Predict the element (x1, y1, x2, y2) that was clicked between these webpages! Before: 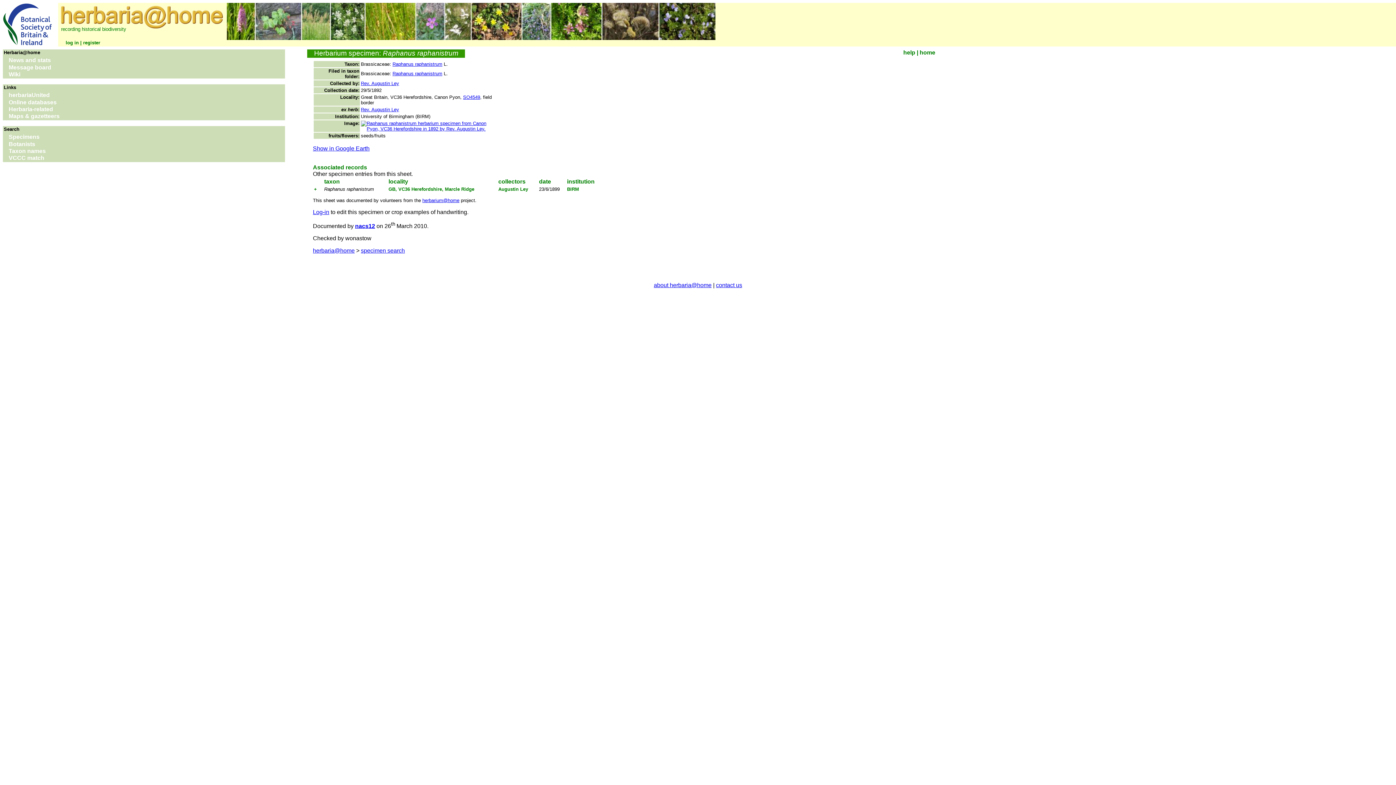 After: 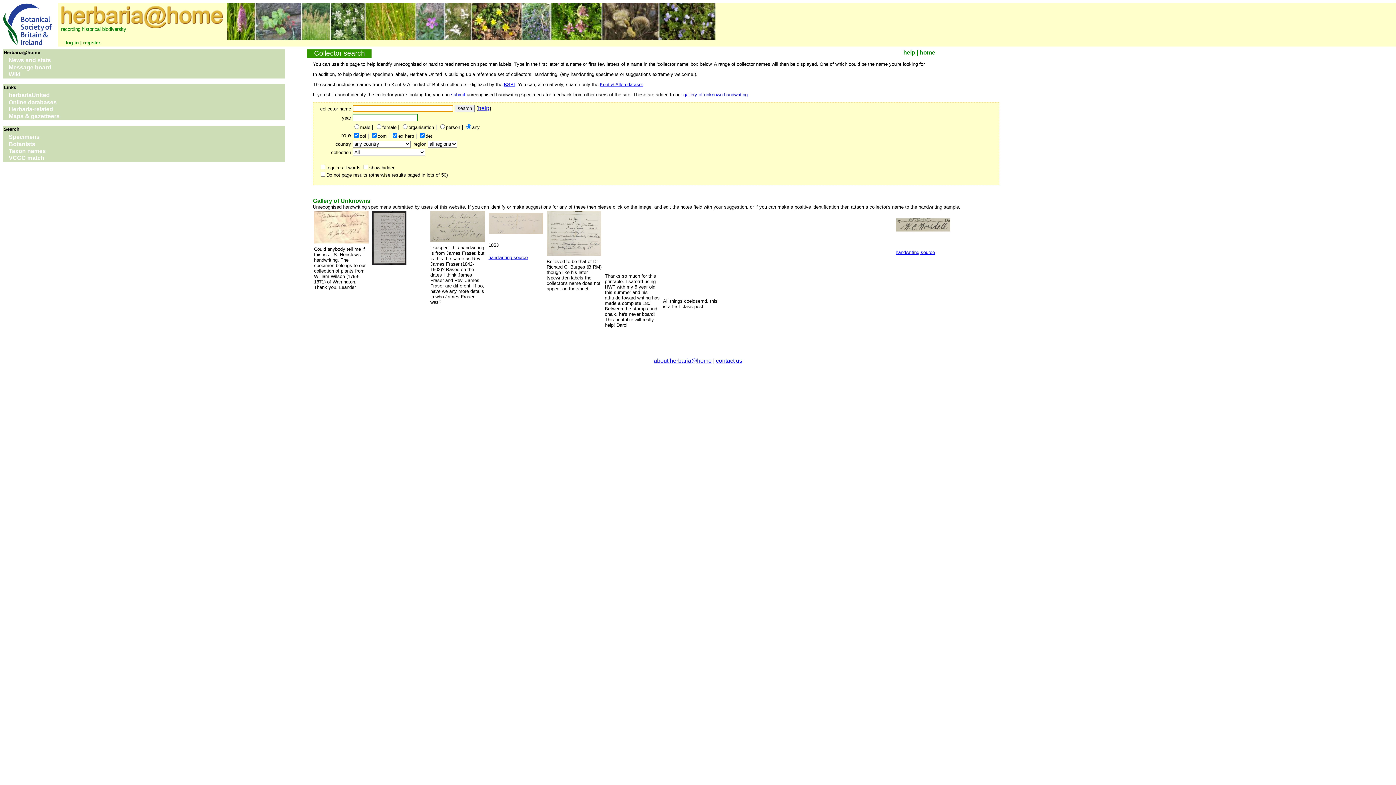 Action: bbox: (2, 141, 285, 148) label: Botanists